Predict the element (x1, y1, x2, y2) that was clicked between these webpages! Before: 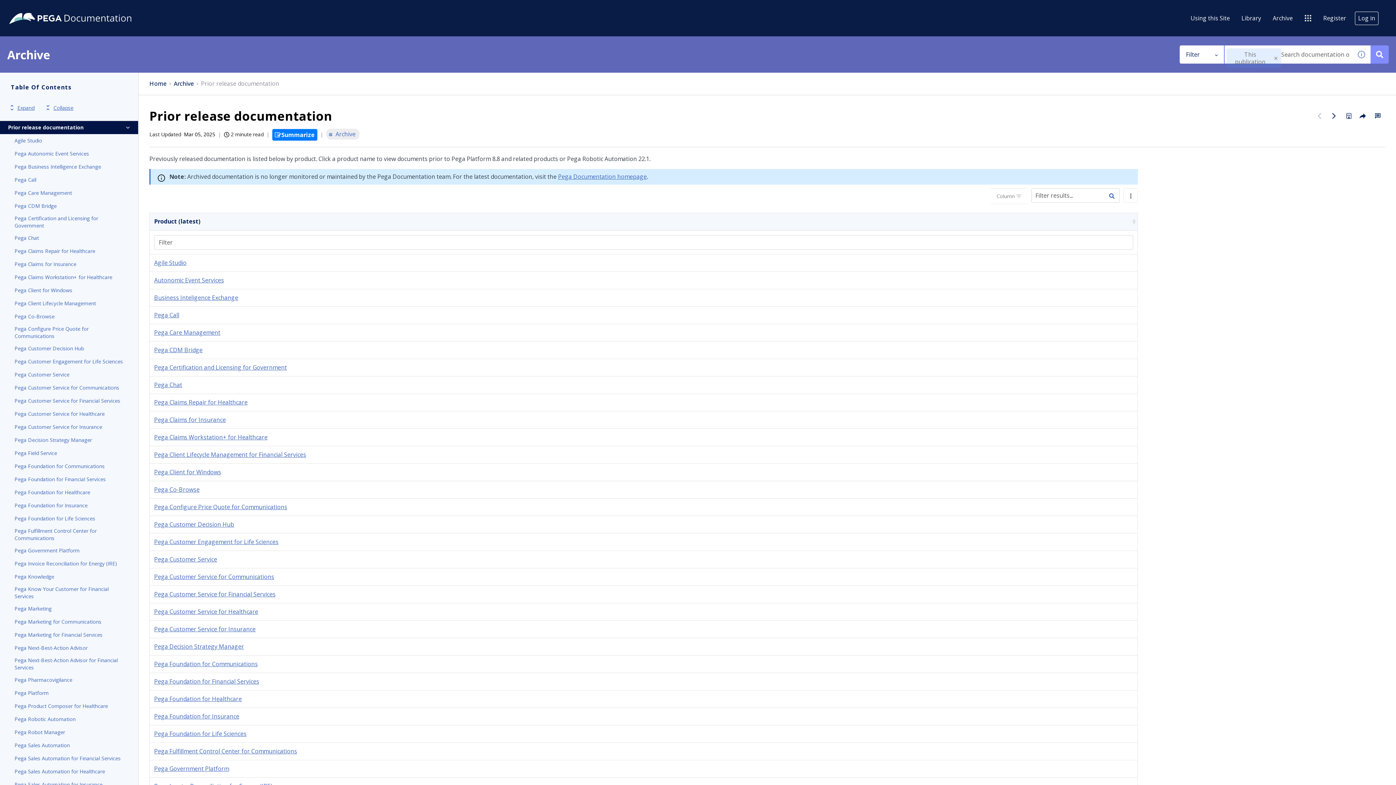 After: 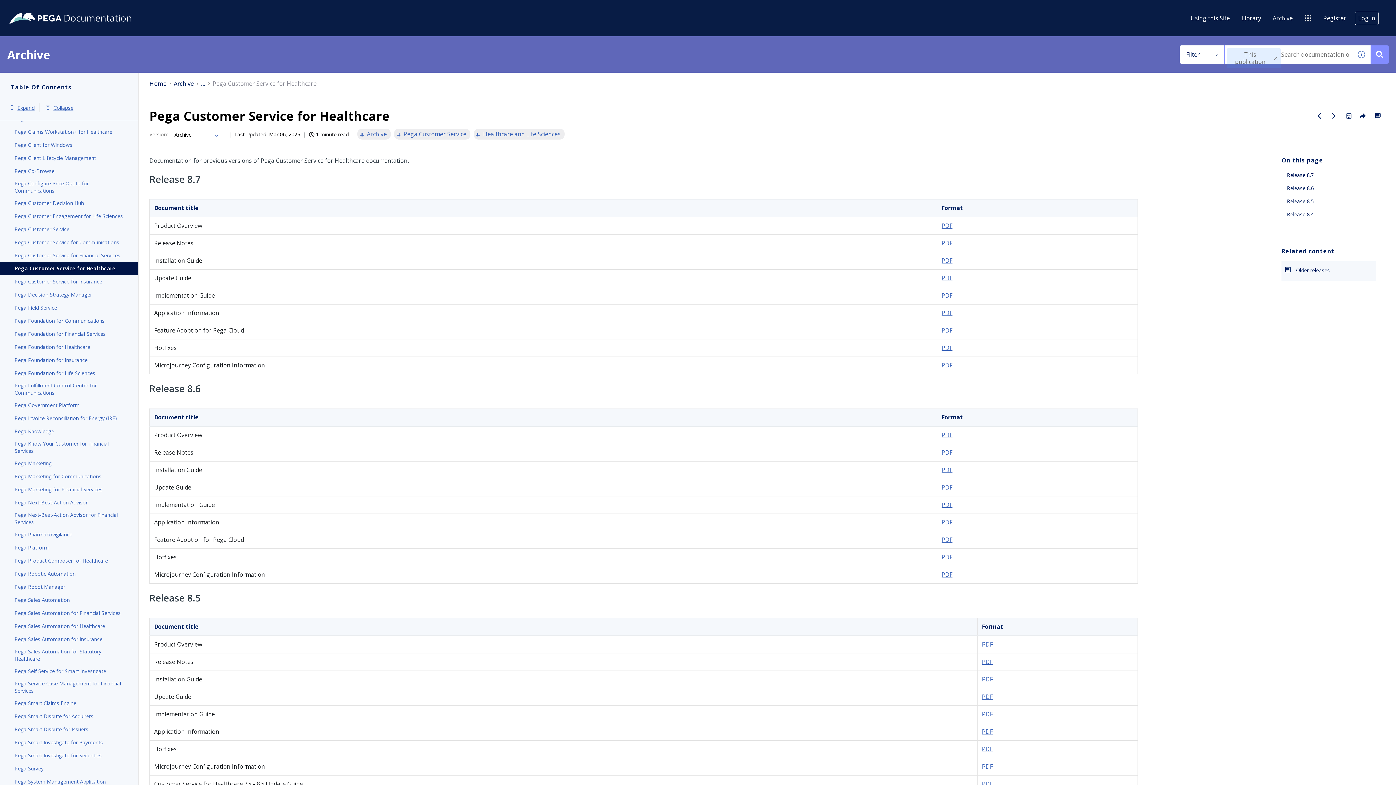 Action: bbox: (154, 608, 258, 616) label: Pega Customer Service for Healthcare